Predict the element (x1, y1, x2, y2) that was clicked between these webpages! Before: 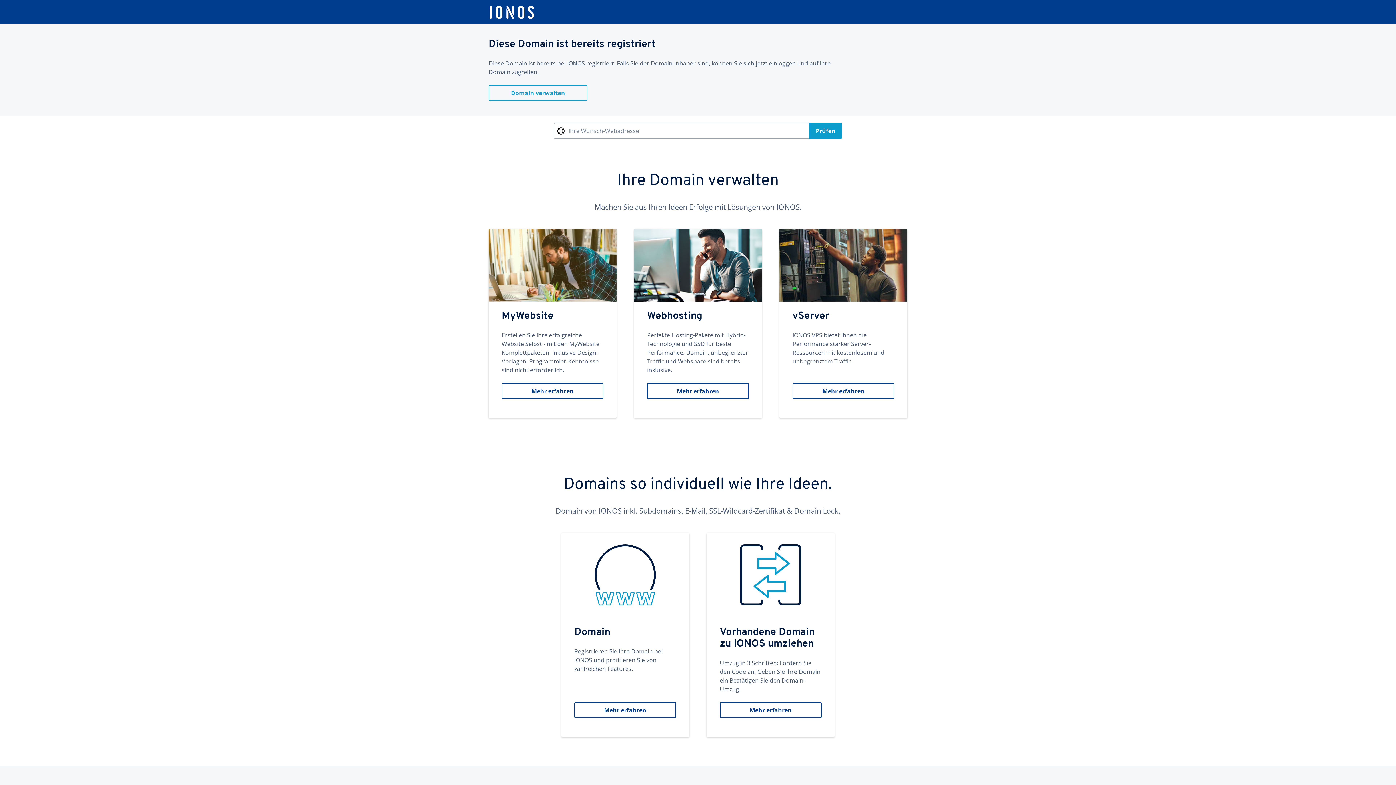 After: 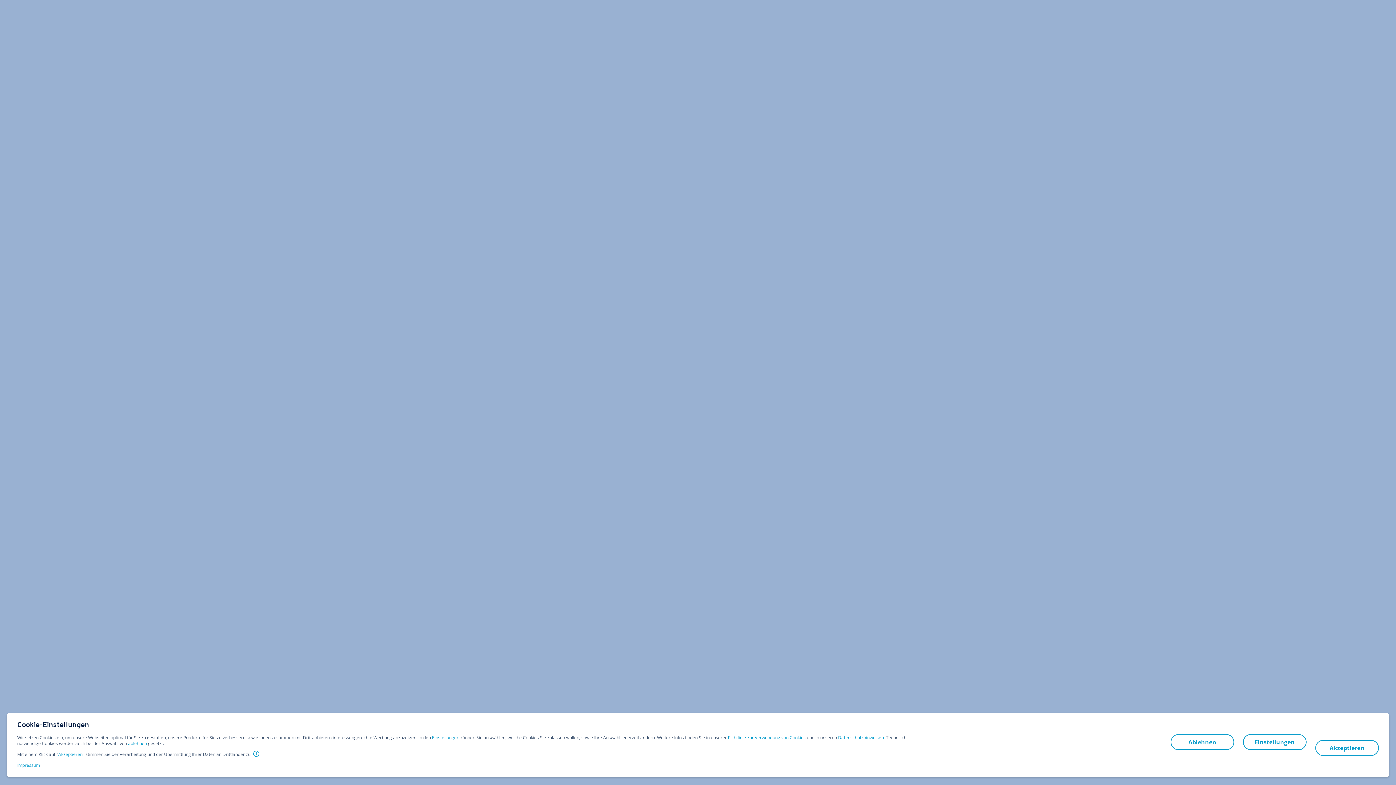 Action: label: Domain
Registrieren Sie Ihre Domain bei IONOS und profitieren Sie von zahlreichen Features.
Mehr erfahren bbox: (561, 533, 689, 737)